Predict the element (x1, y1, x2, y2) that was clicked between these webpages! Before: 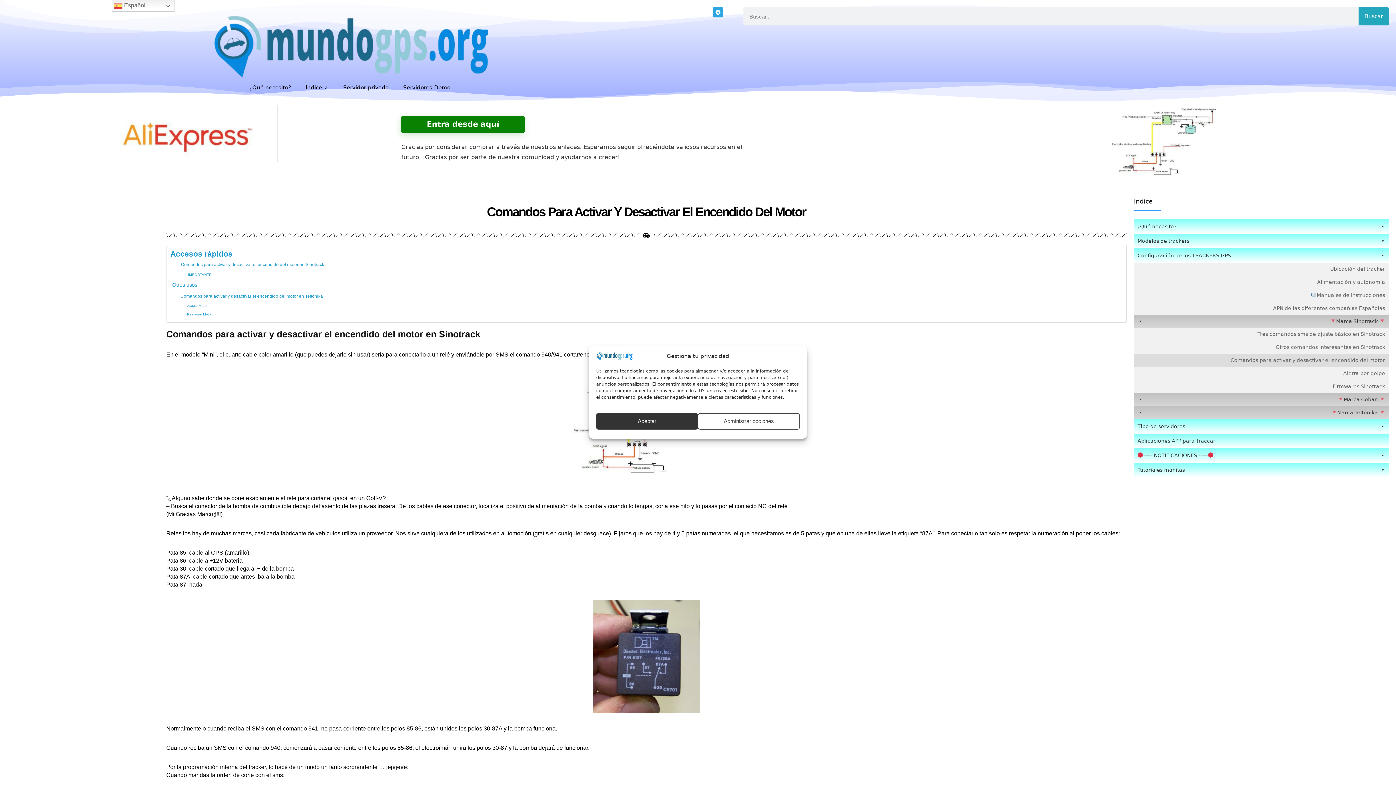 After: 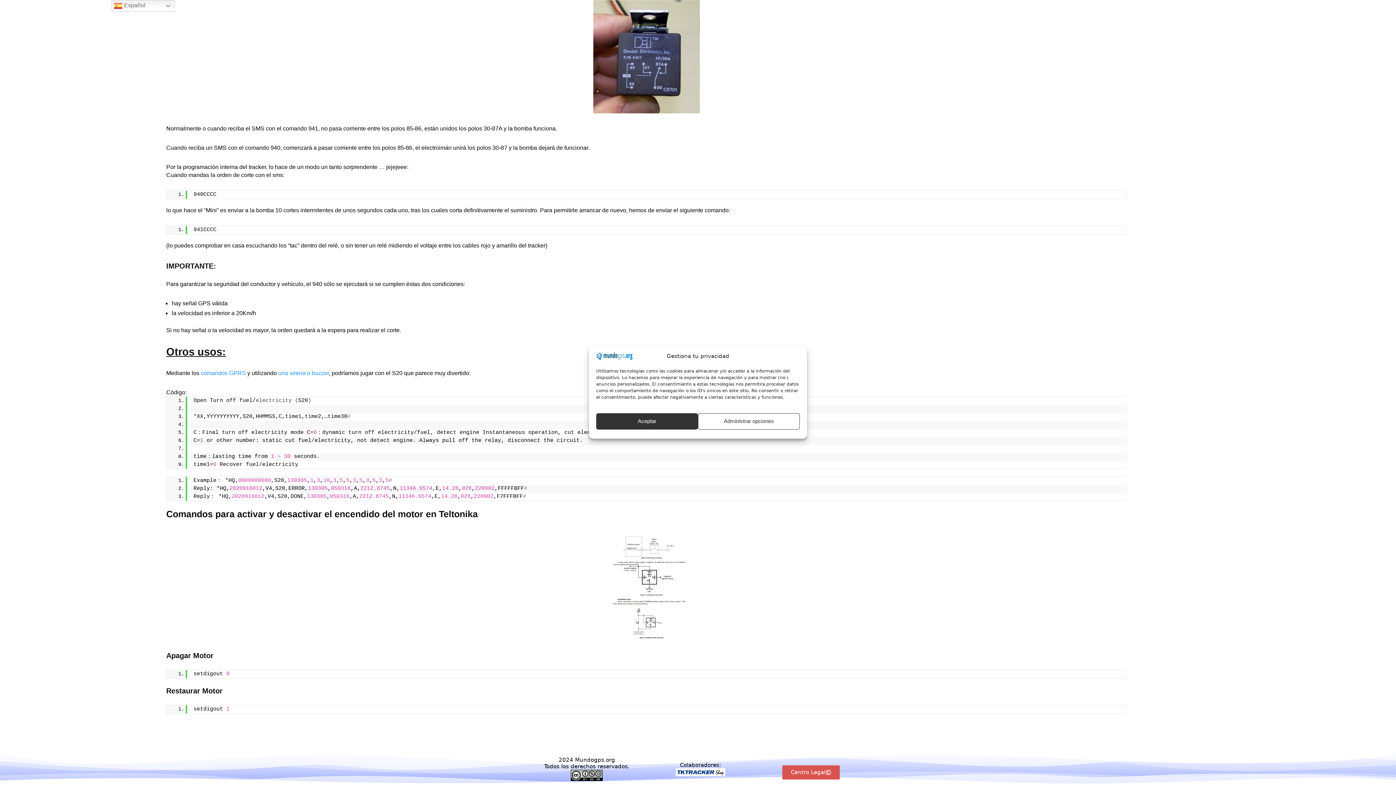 Action: label: Otros usos bbox: (170, 279, 199, 291)